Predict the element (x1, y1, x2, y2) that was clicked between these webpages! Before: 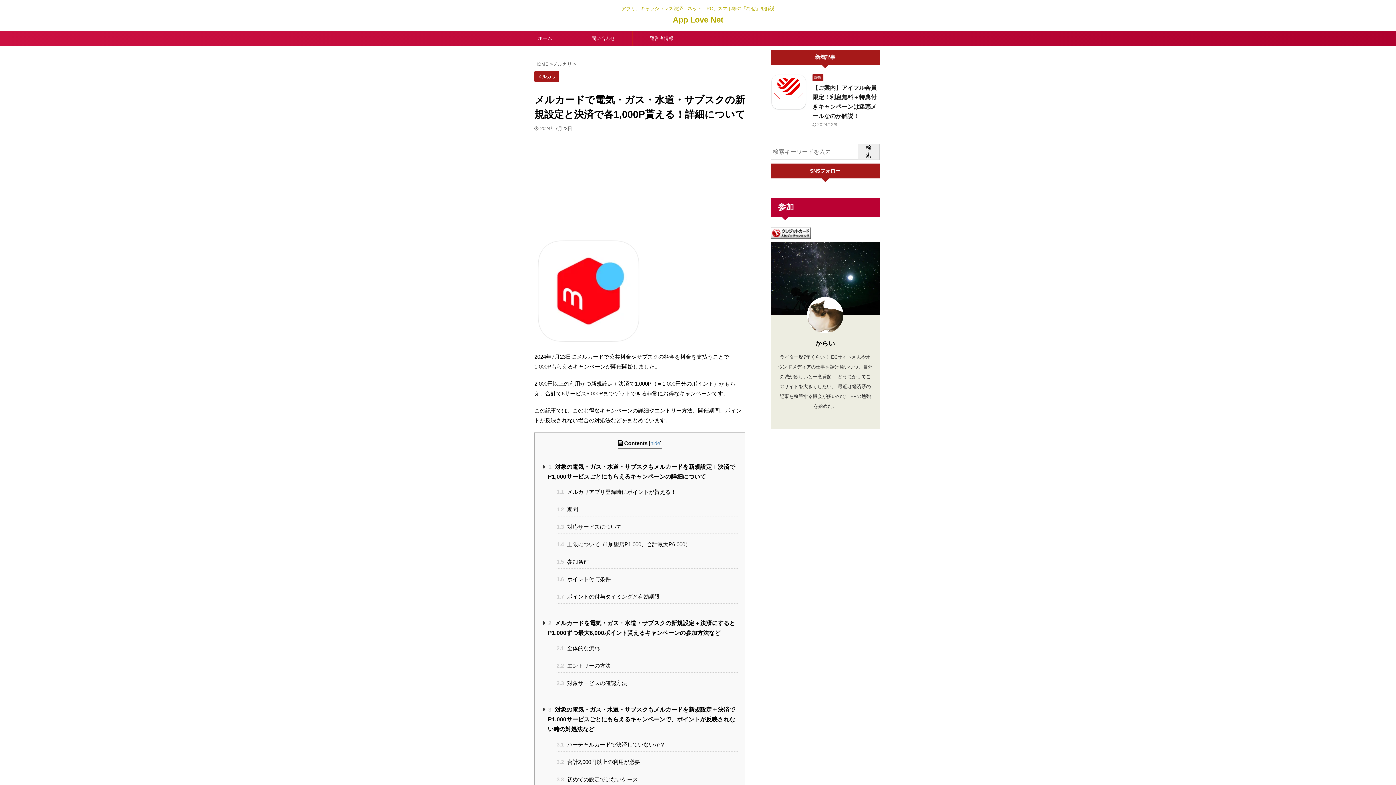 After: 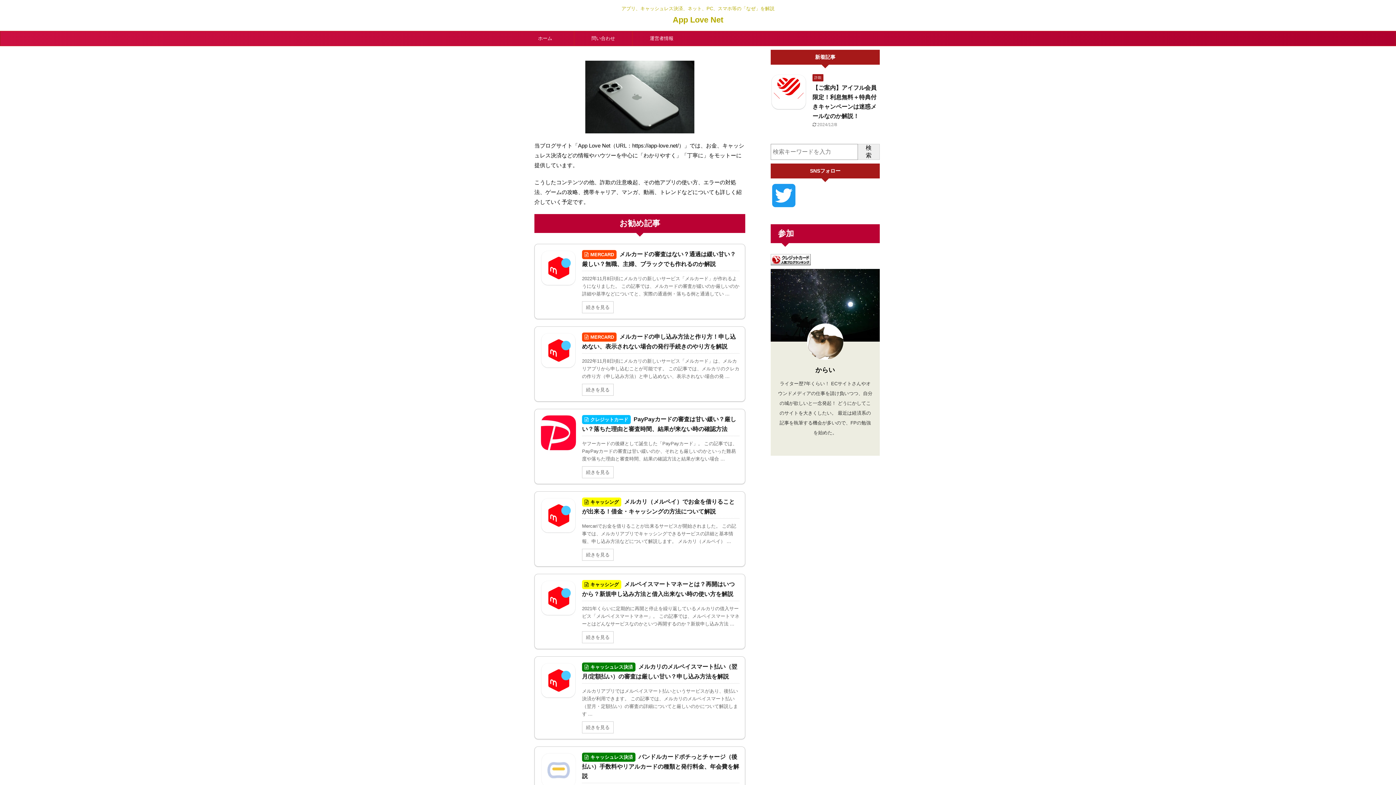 Action: label: HOME  bbox: (534, 61, 550, 66)